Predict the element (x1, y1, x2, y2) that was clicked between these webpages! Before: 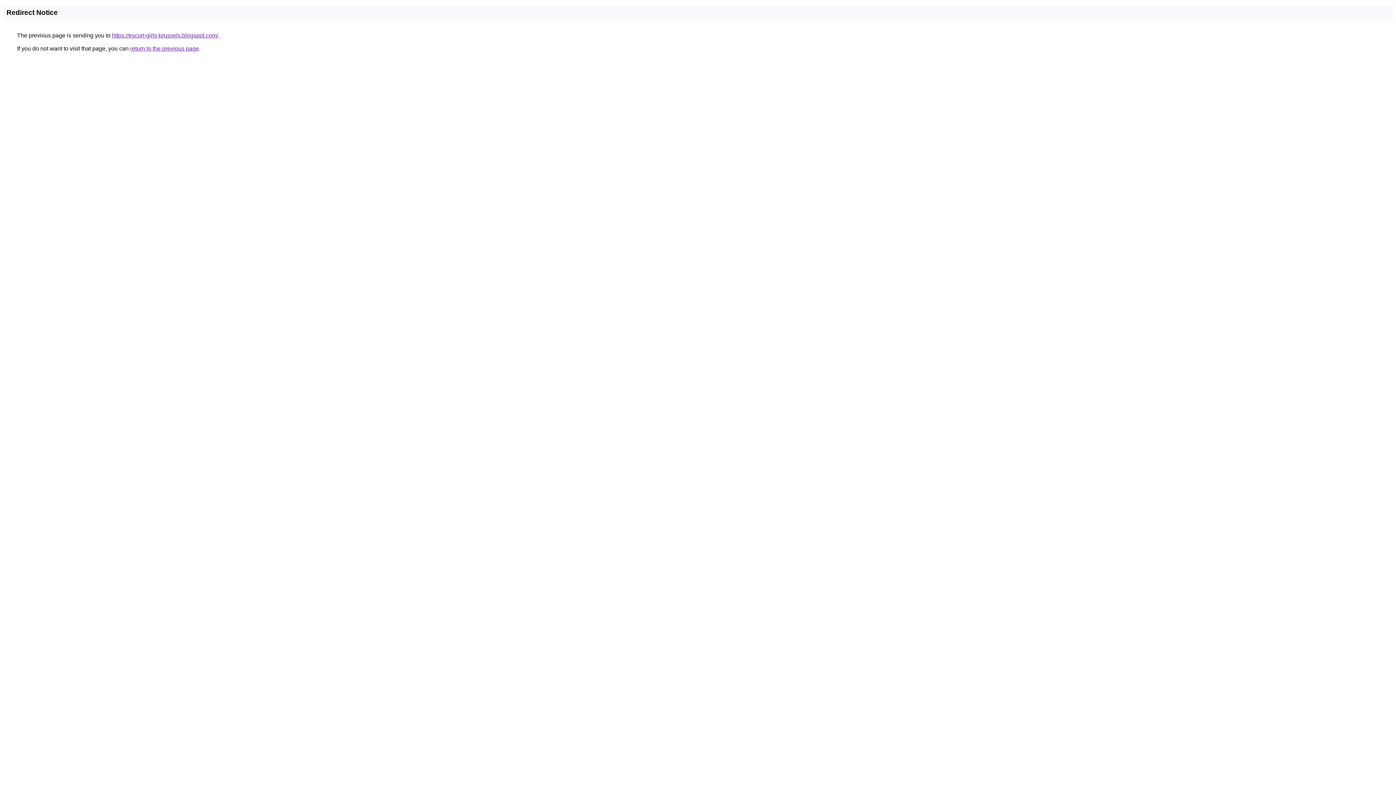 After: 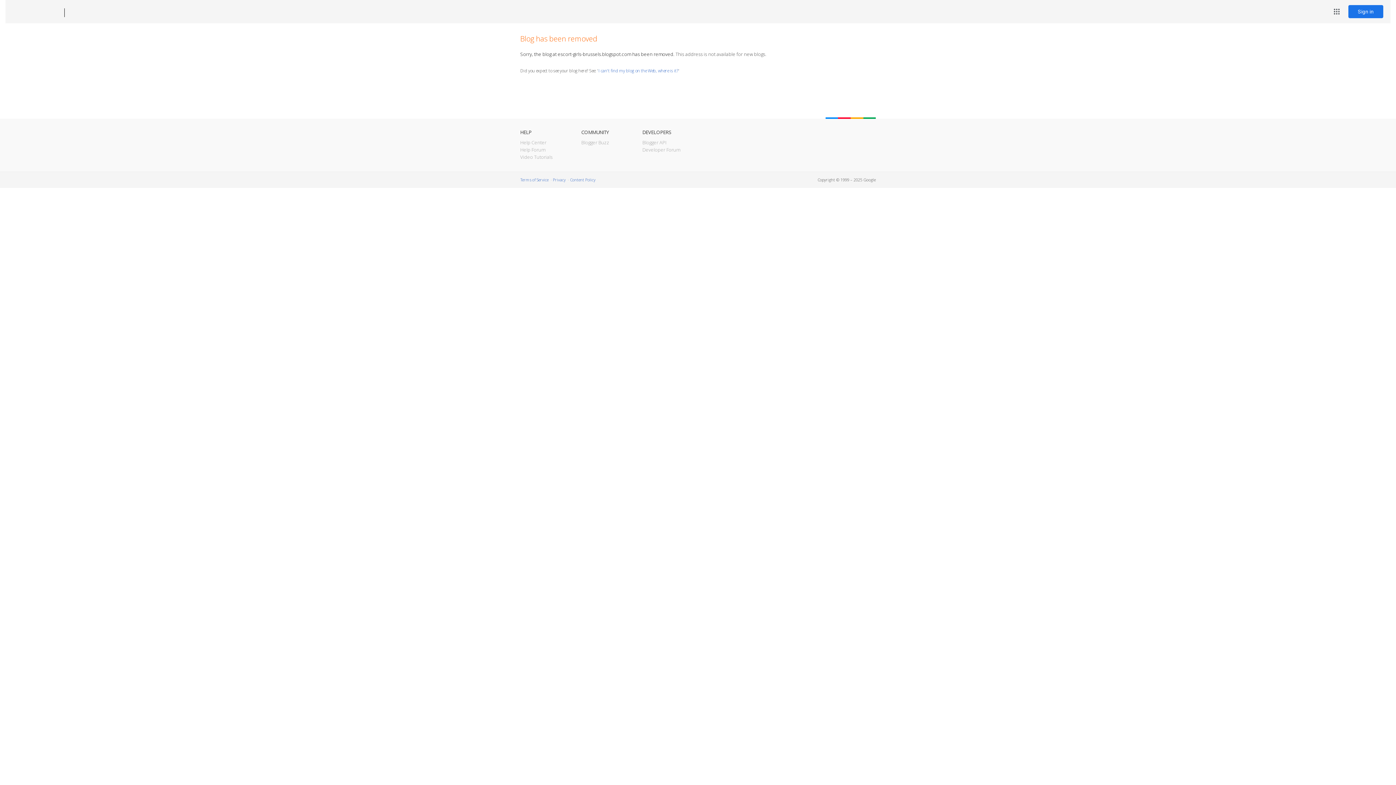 Action: label: https://escort-girls-brussels.blogspot.com/ bbox: (112, 32, 218, 38)